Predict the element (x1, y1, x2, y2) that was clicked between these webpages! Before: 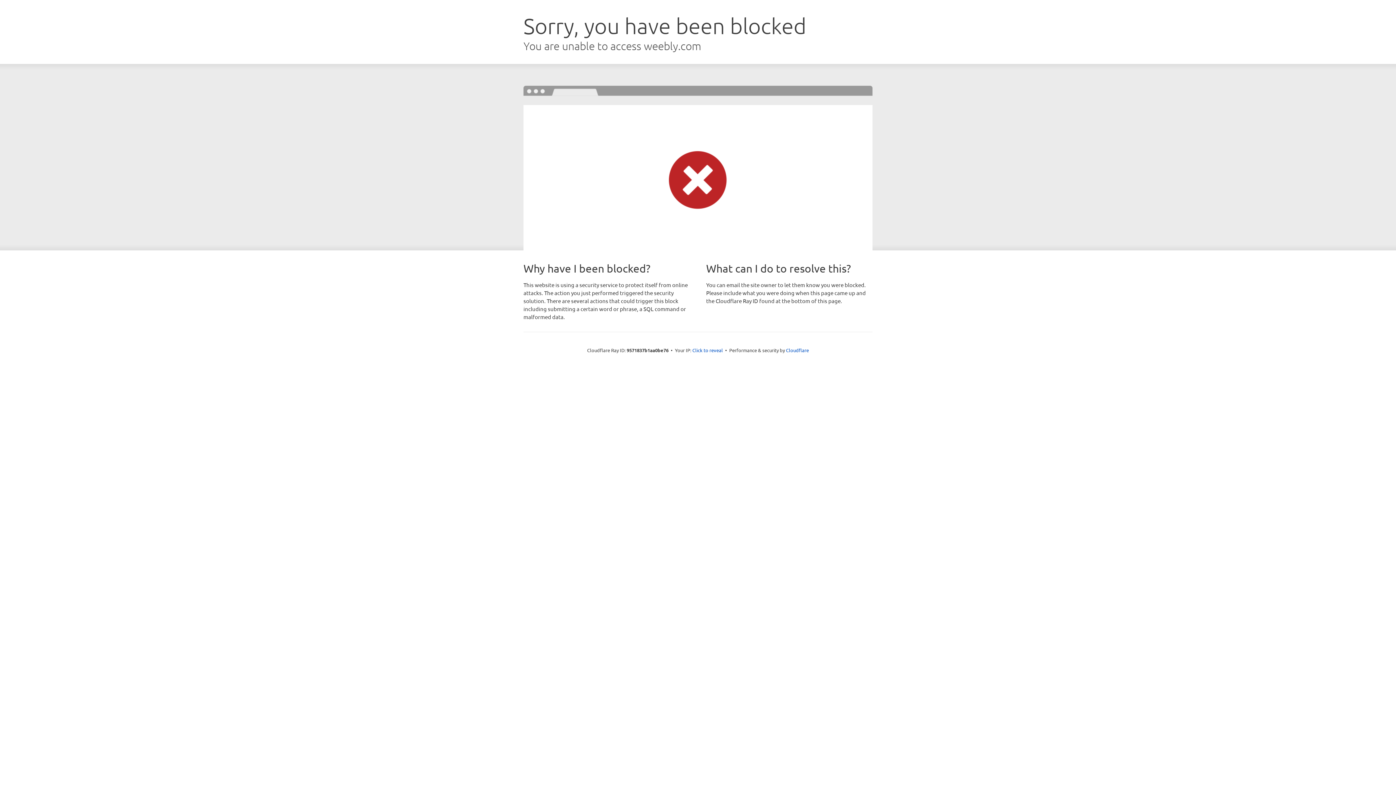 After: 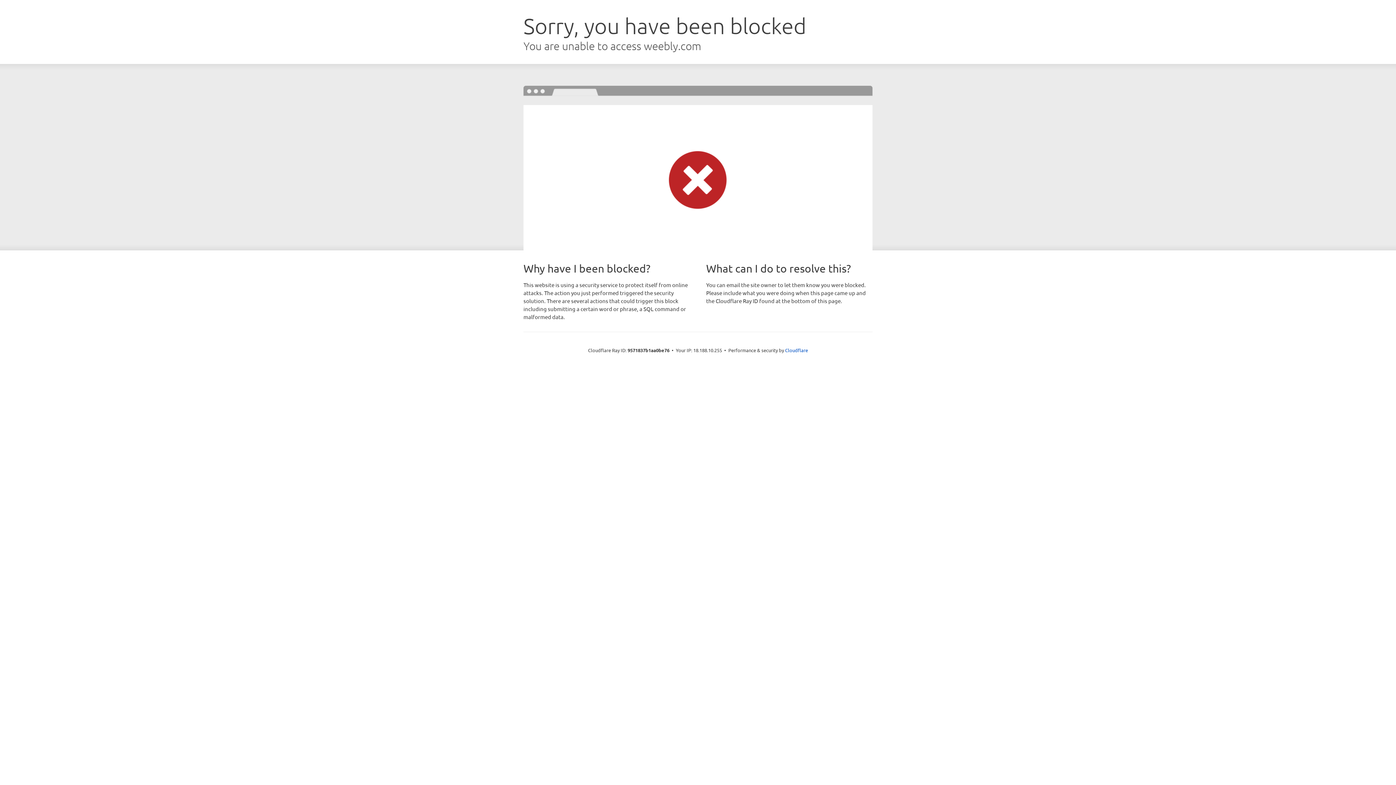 Action: label: Click to reveal bbox: (692, 346, 723, 353)